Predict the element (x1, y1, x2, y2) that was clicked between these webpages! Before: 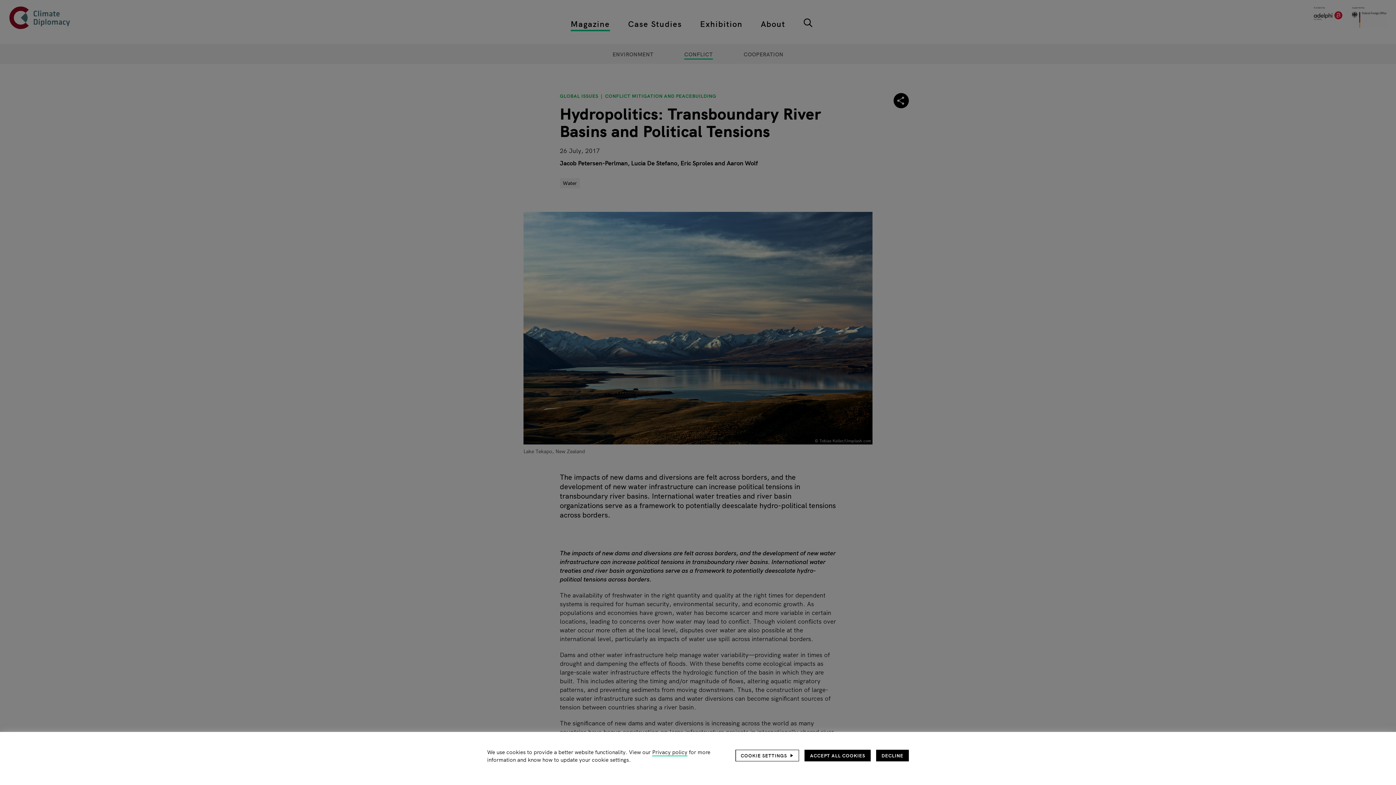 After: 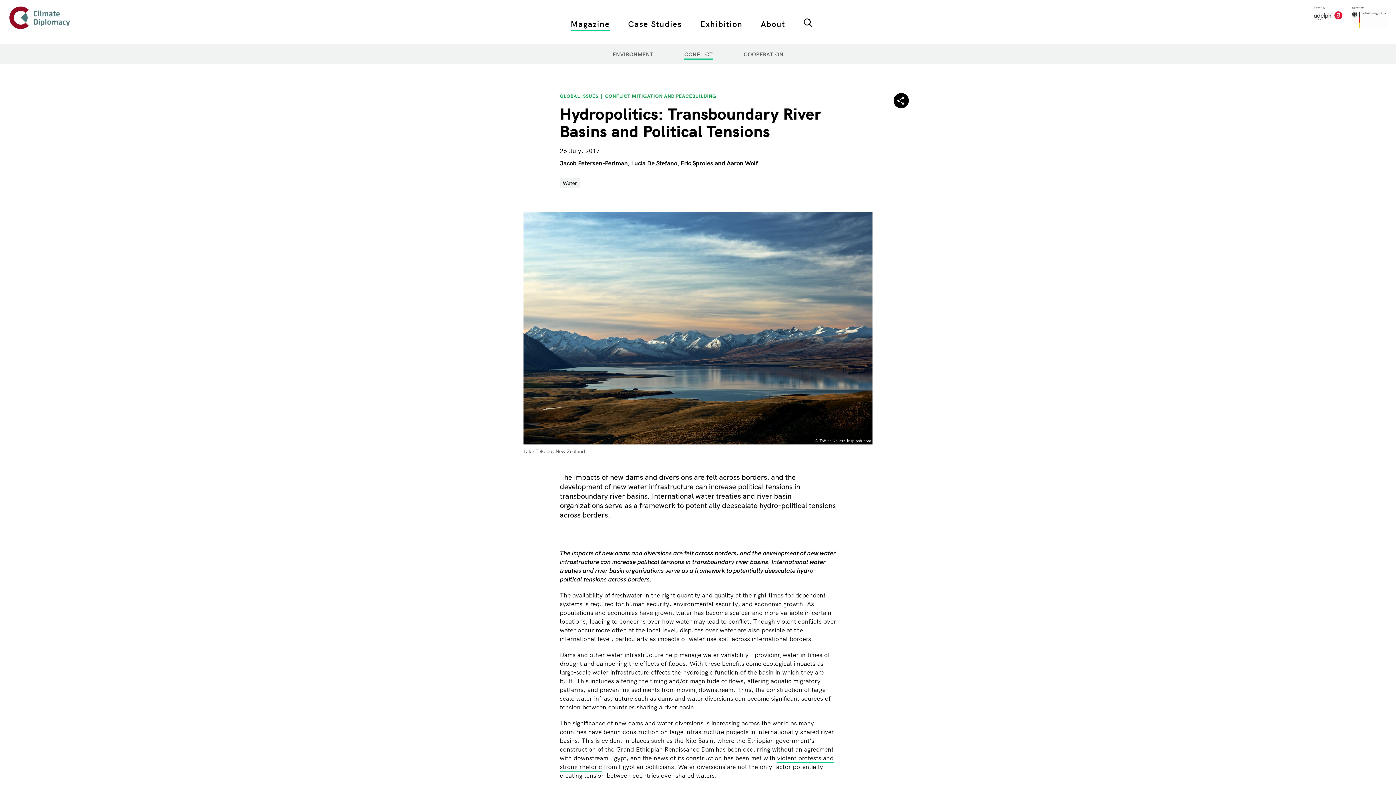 Action: label: DECLINE bbox: (876, 750, 909, 761)